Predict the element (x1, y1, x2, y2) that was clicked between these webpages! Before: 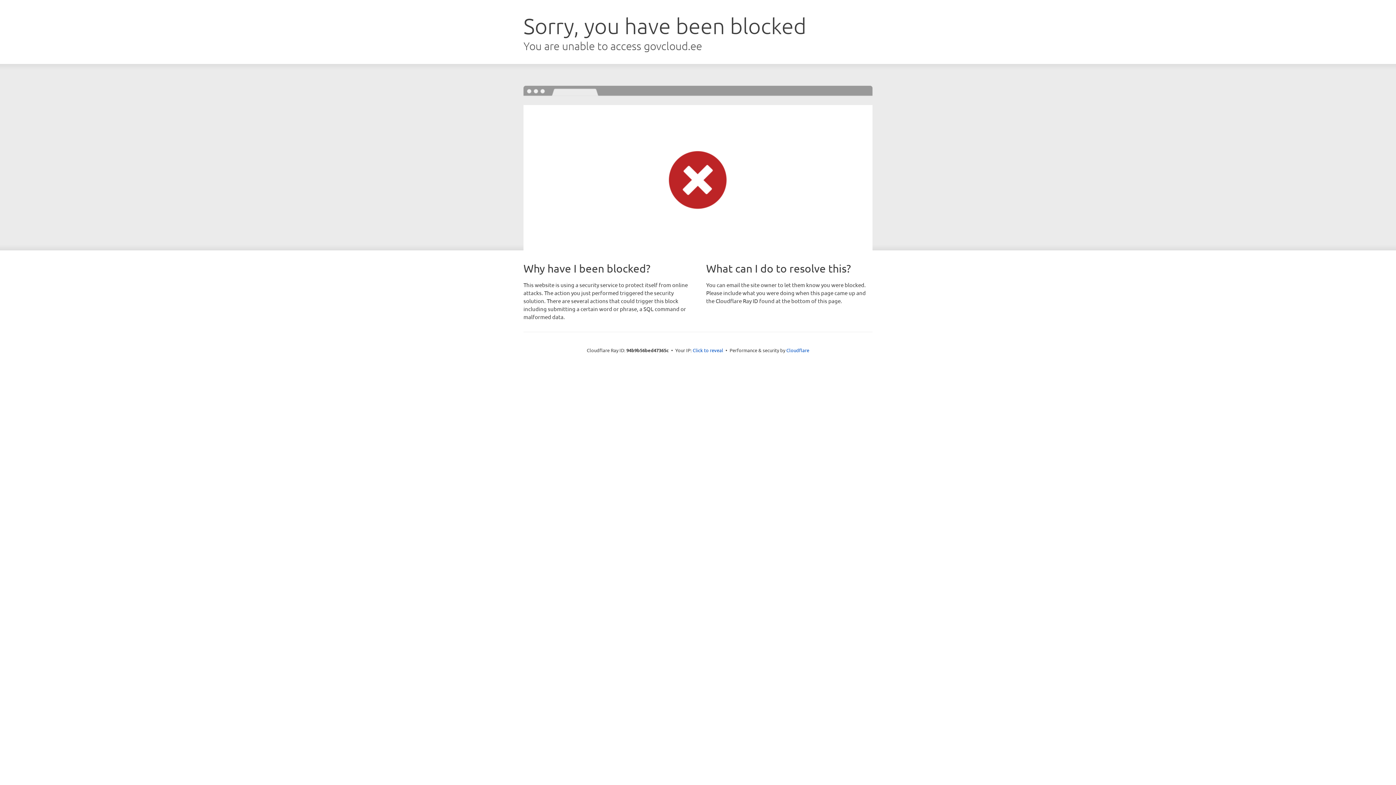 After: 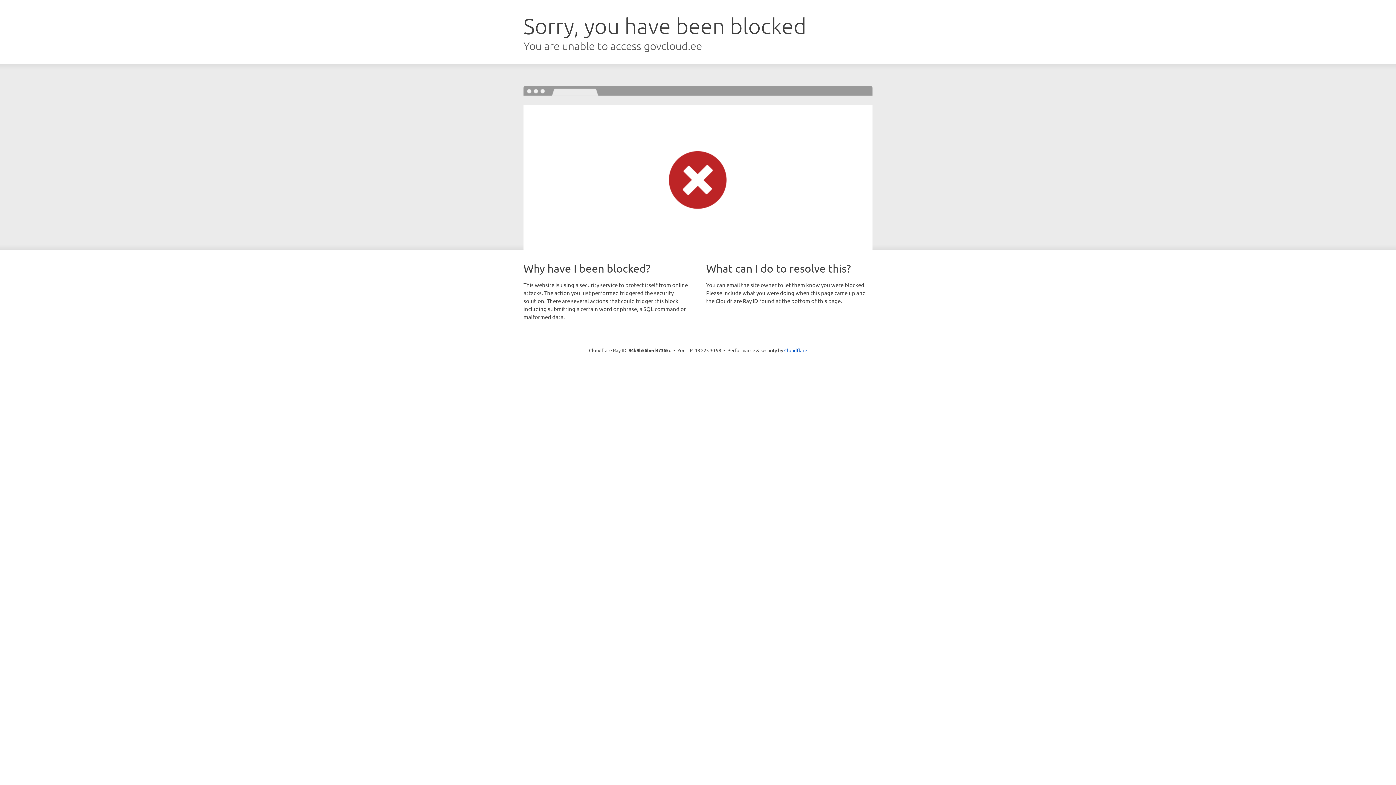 Action: bbox: (692, 346, 723, 353) label: Click to reveal